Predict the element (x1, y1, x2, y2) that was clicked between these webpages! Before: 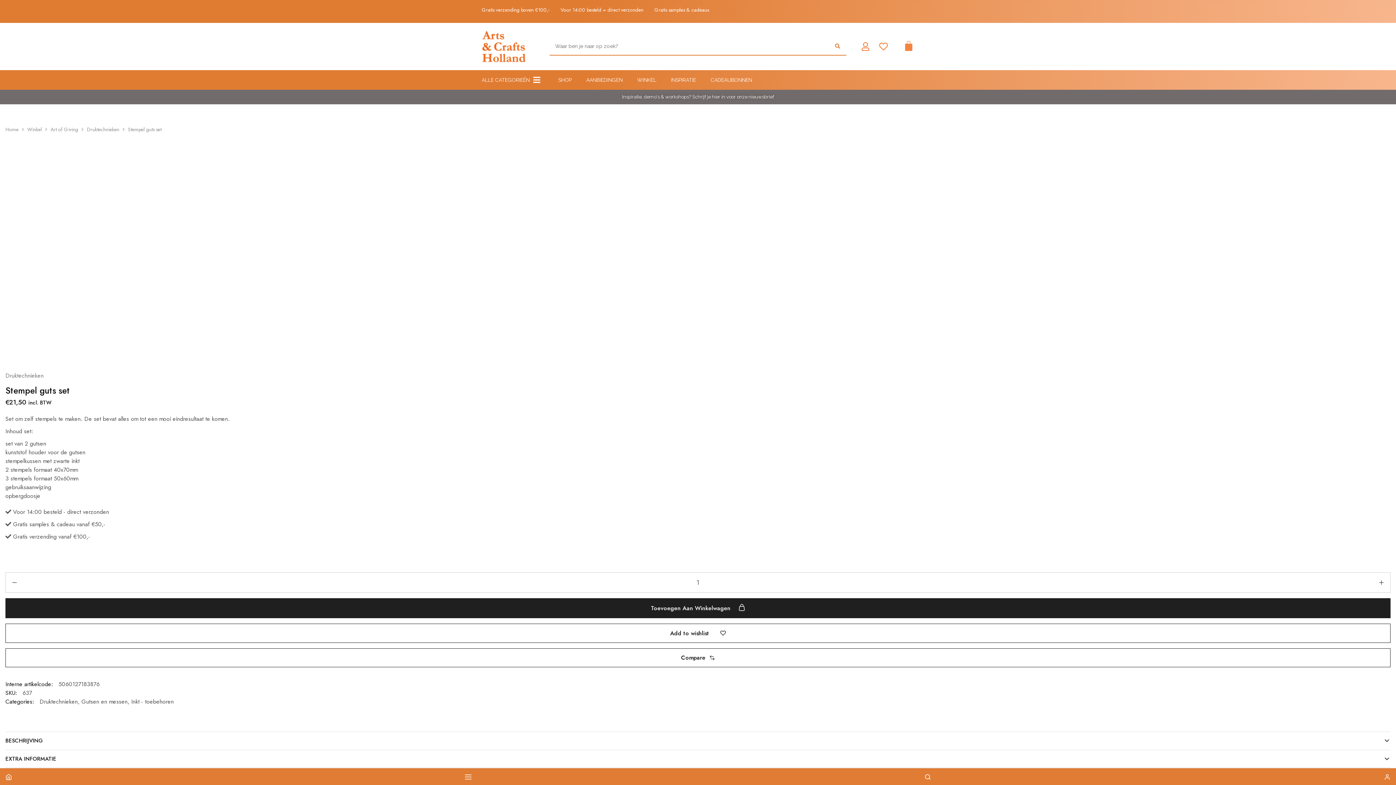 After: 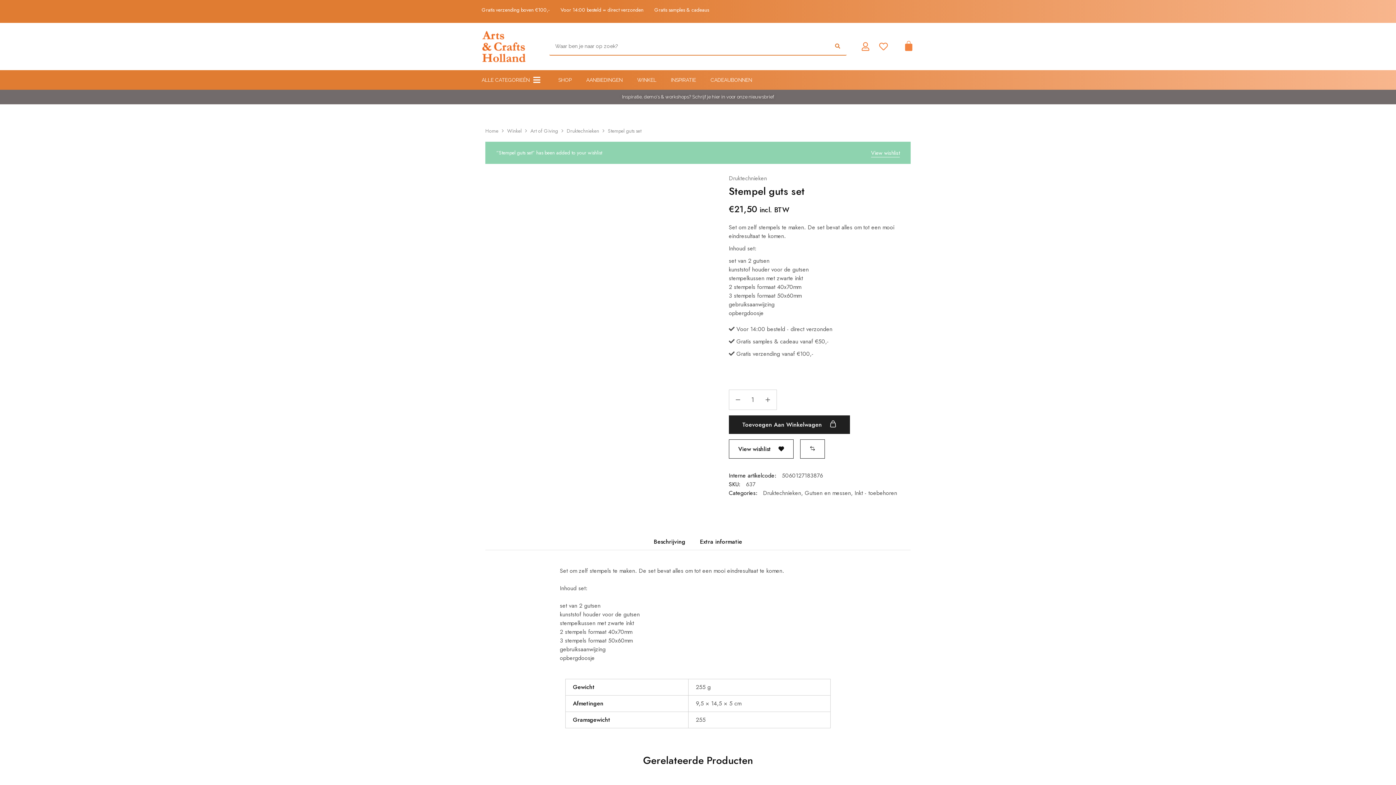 Action: bbox: (5, 624, 1390, 643) label: Add “Stempel guts set” to the wishlist